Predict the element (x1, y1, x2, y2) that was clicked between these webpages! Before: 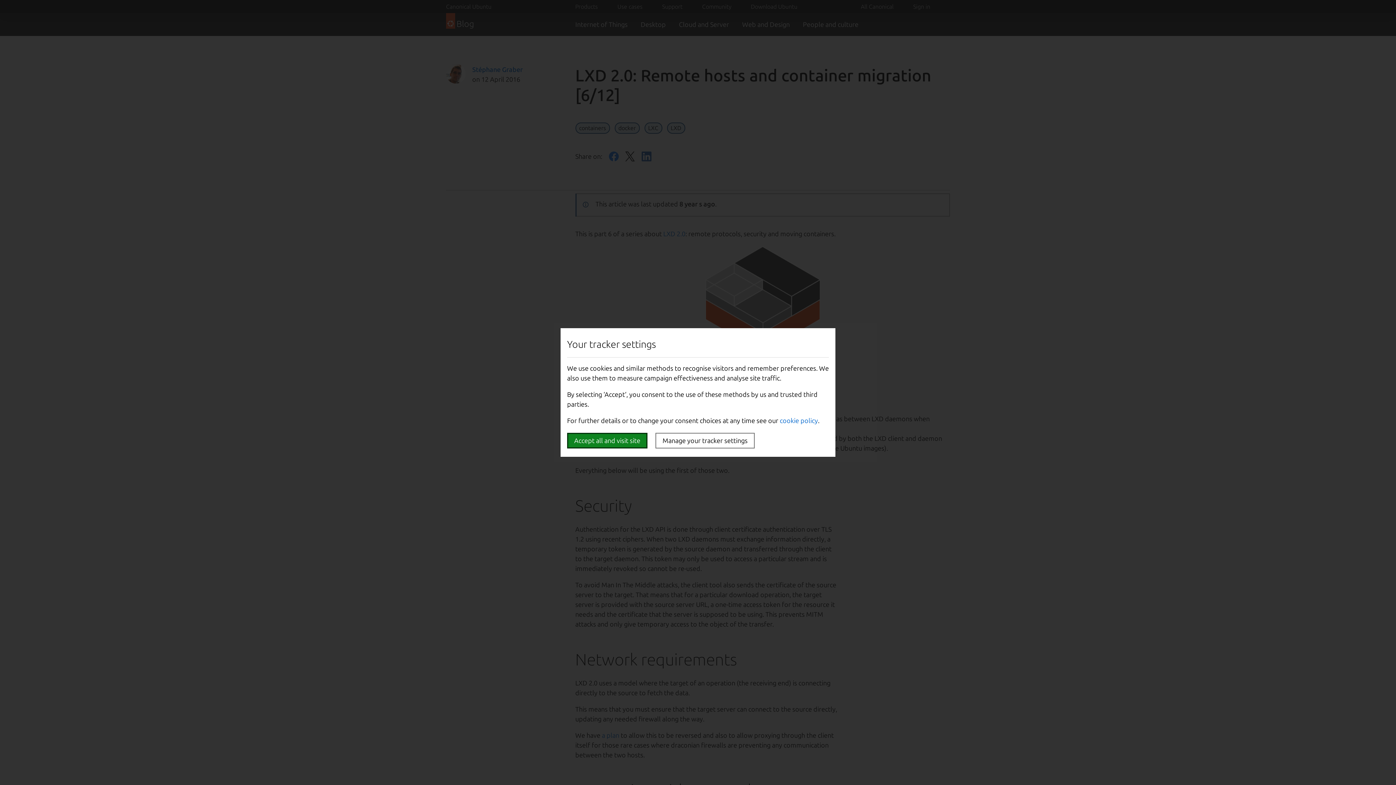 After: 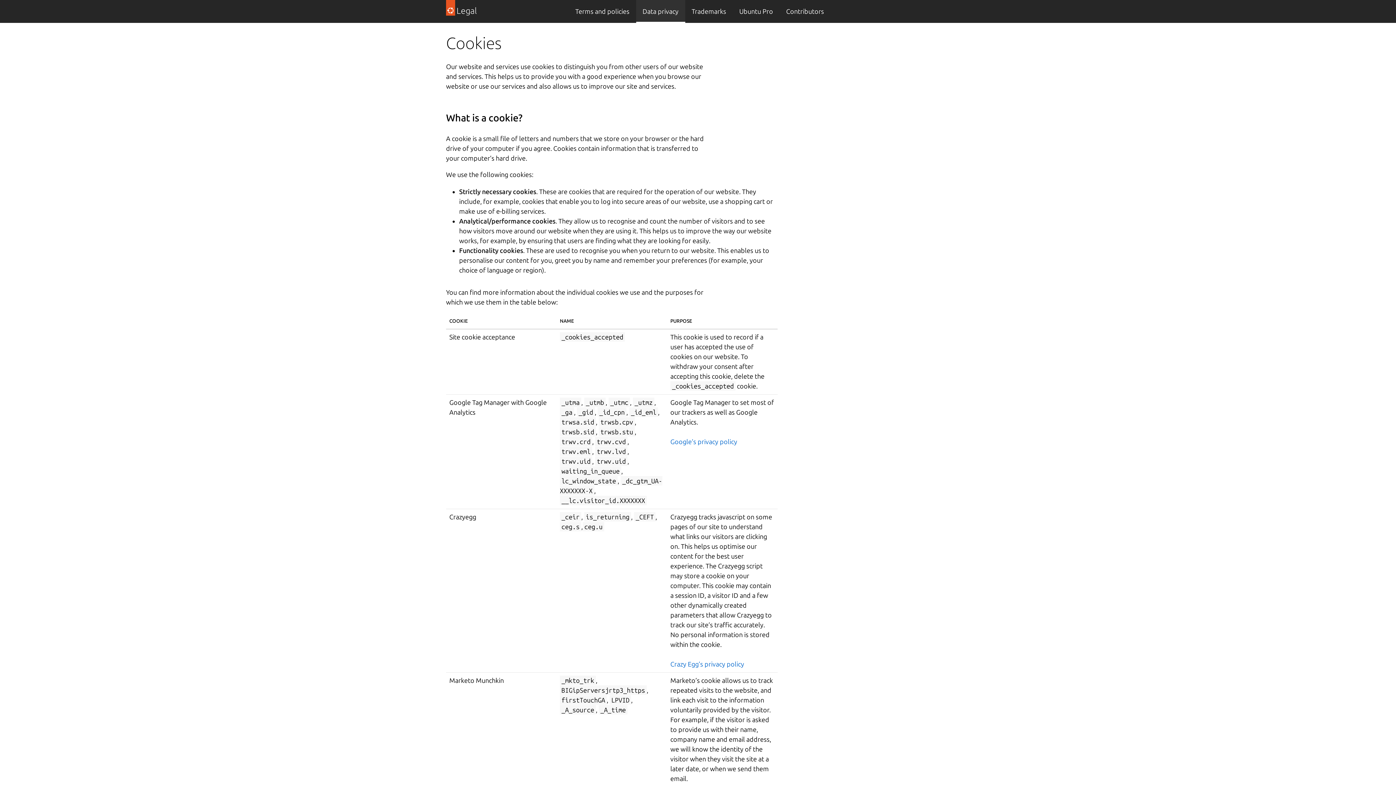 Action: bbox: (780, 417, 818, 424) label: cookie policy